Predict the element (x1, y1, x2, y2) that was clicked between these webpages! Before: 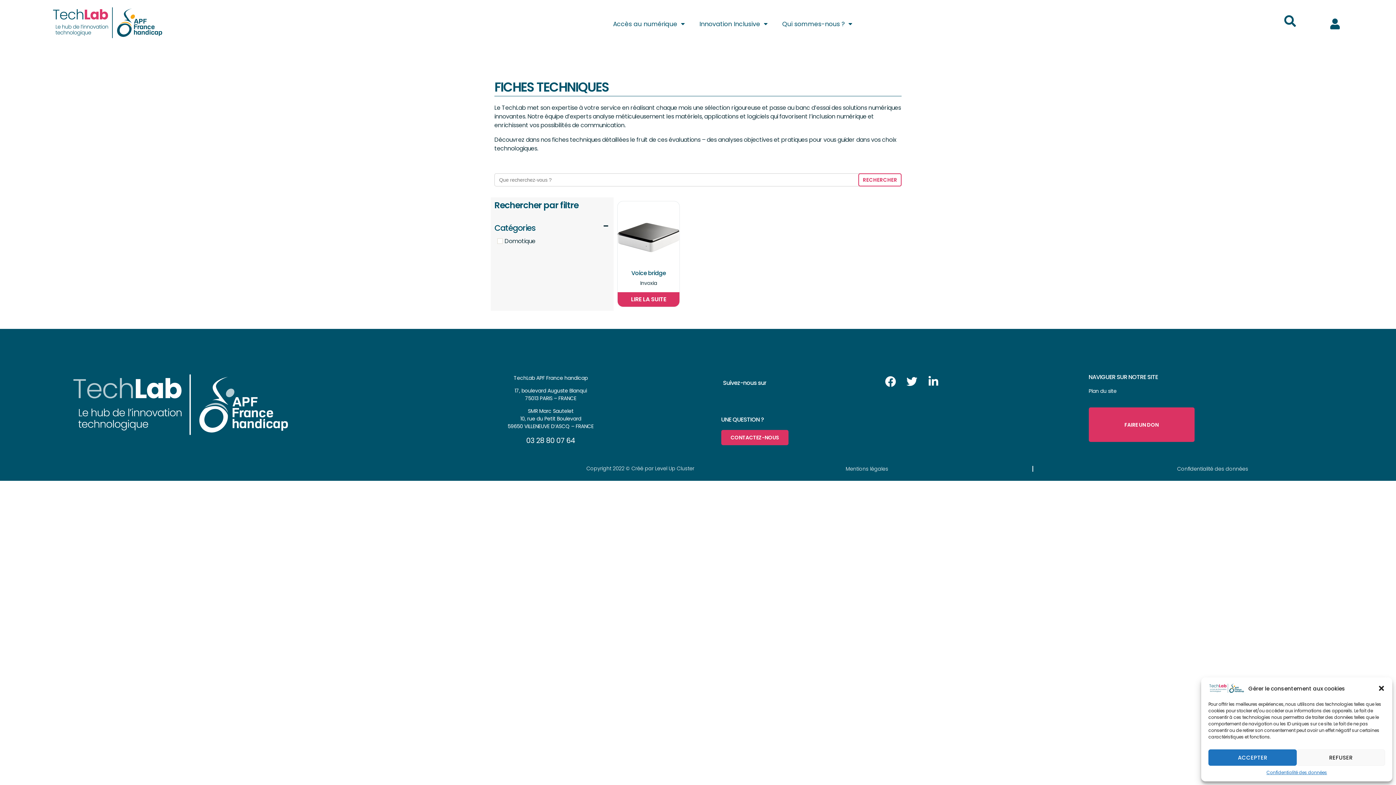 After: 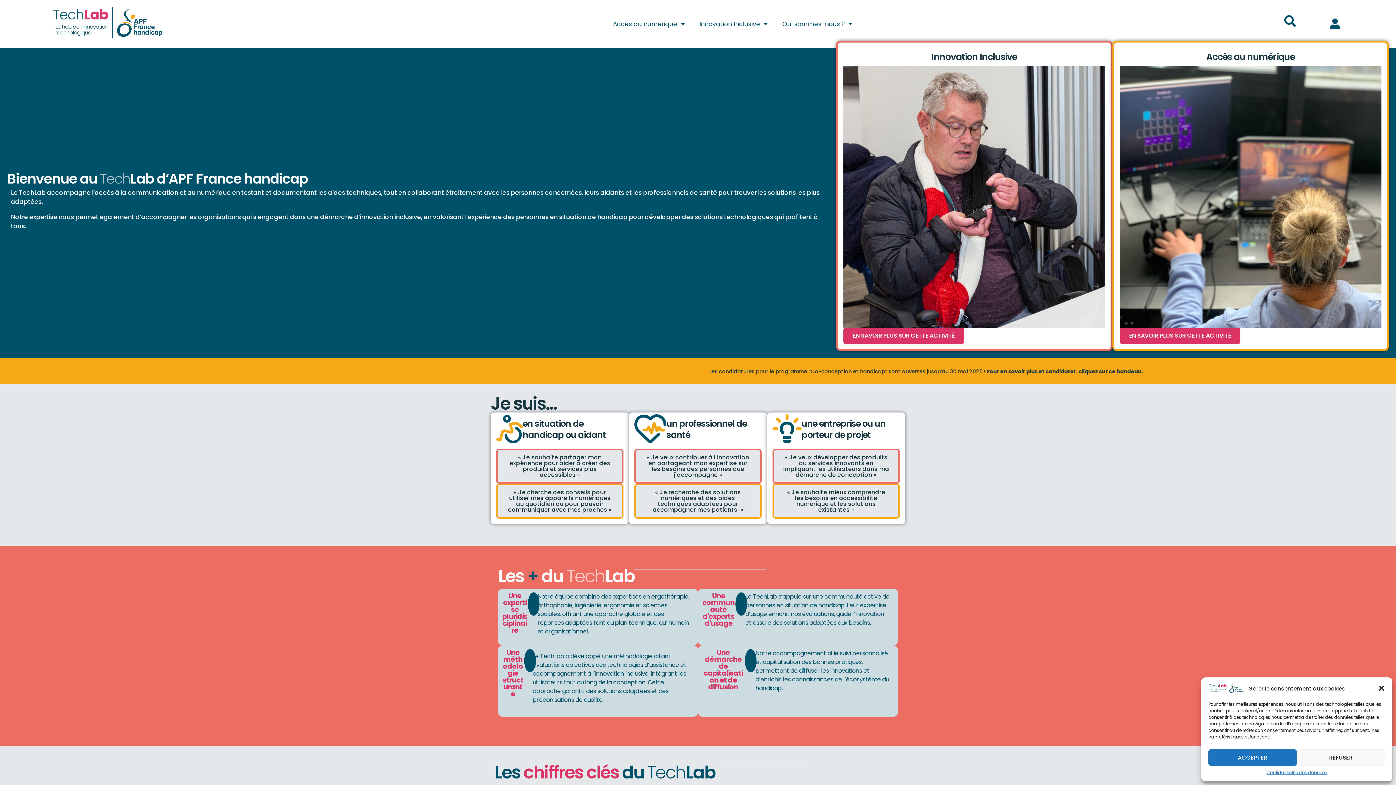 Action: bbox: (53, 7, 162, 38)